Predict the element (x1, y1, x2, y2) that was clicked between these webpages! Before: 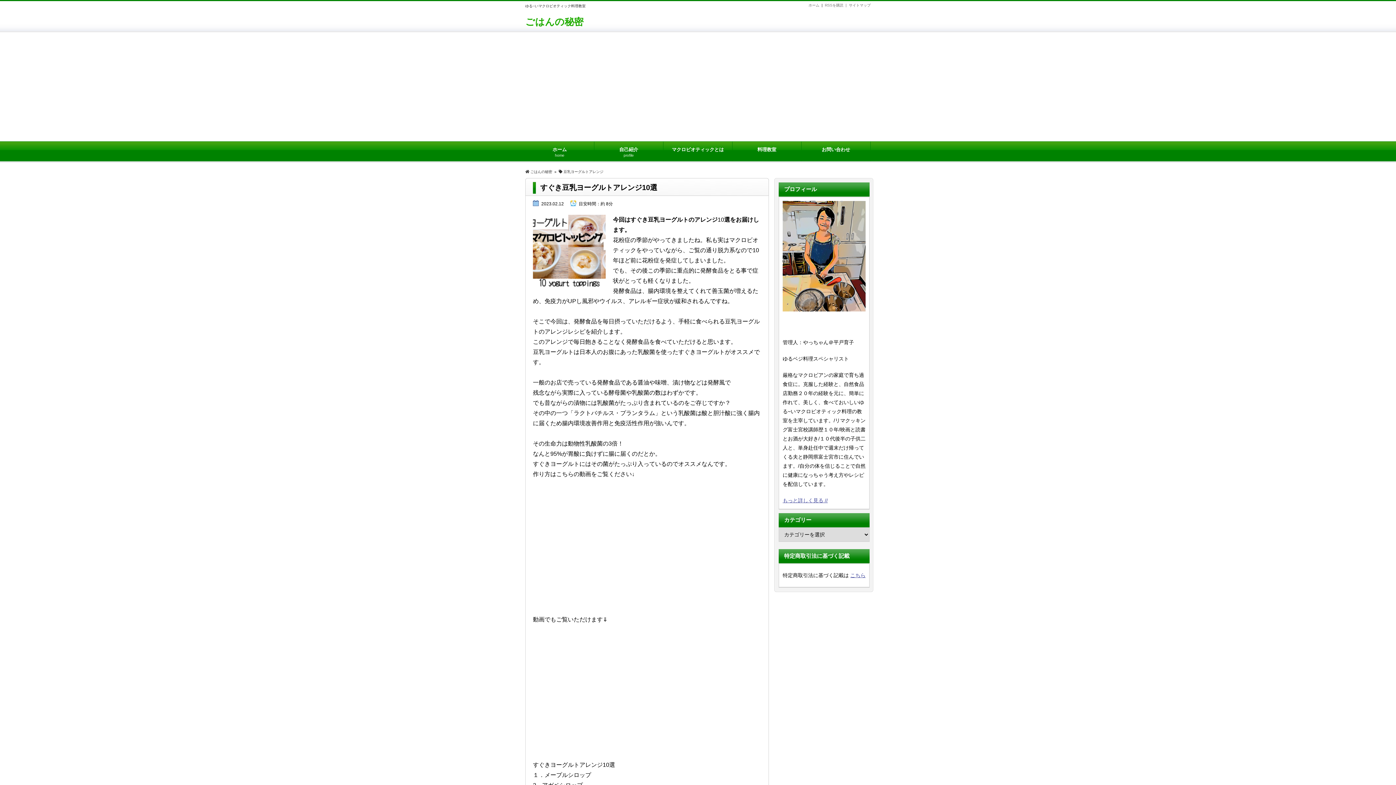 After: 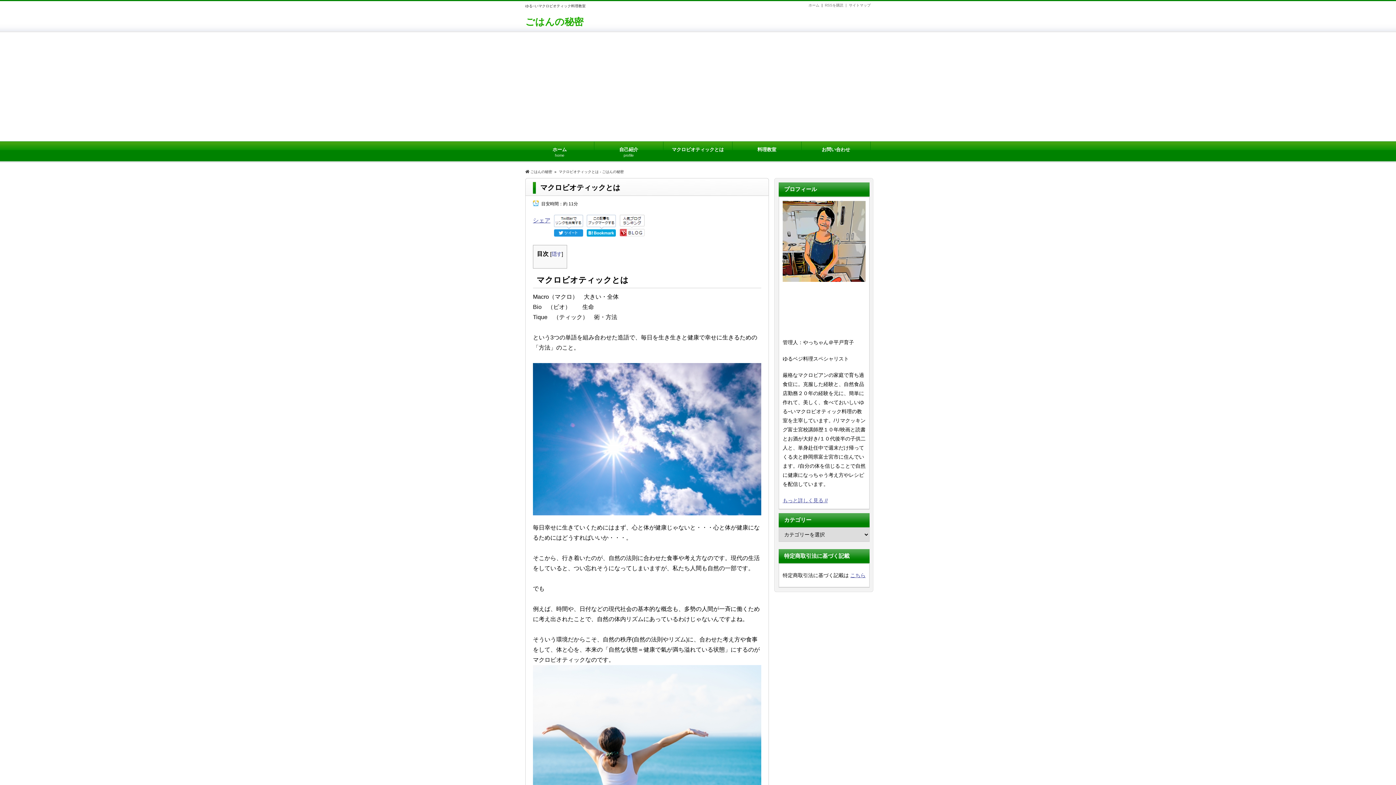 Action: label: マクロビオティックとは bbox: (663, 141, 732, 161)